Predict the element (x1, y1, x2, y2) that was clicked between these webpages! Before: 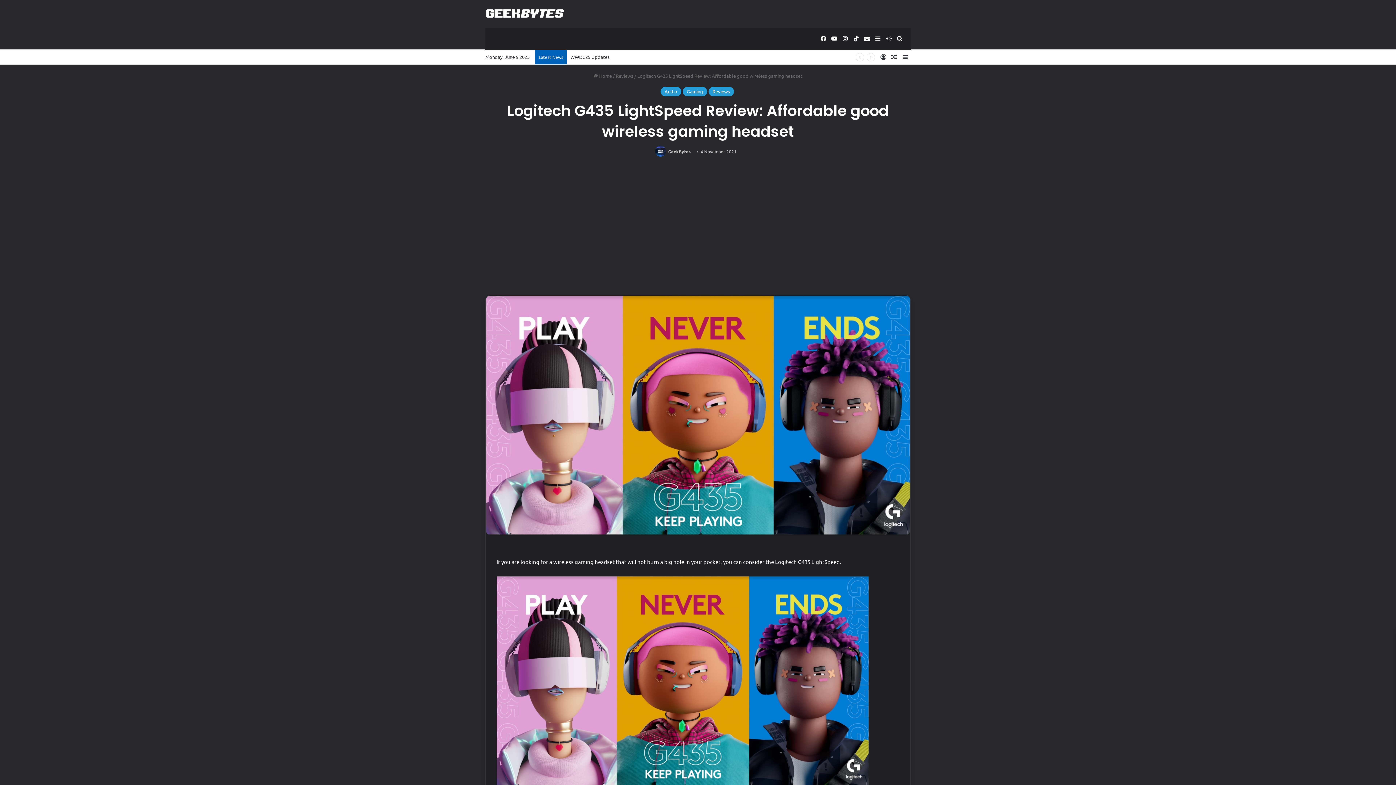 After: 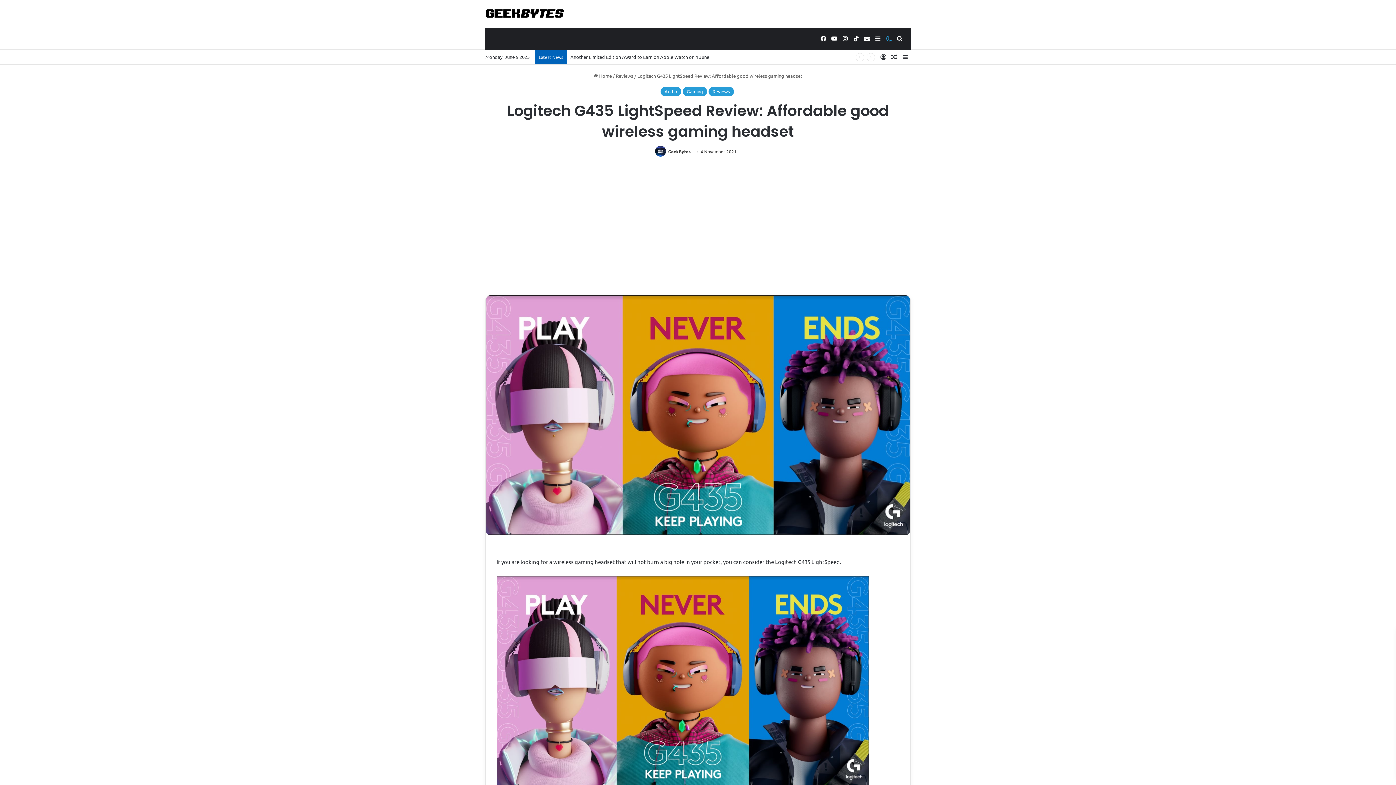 Action: bbox: (883, 27, 894, 49) label: Switch skin